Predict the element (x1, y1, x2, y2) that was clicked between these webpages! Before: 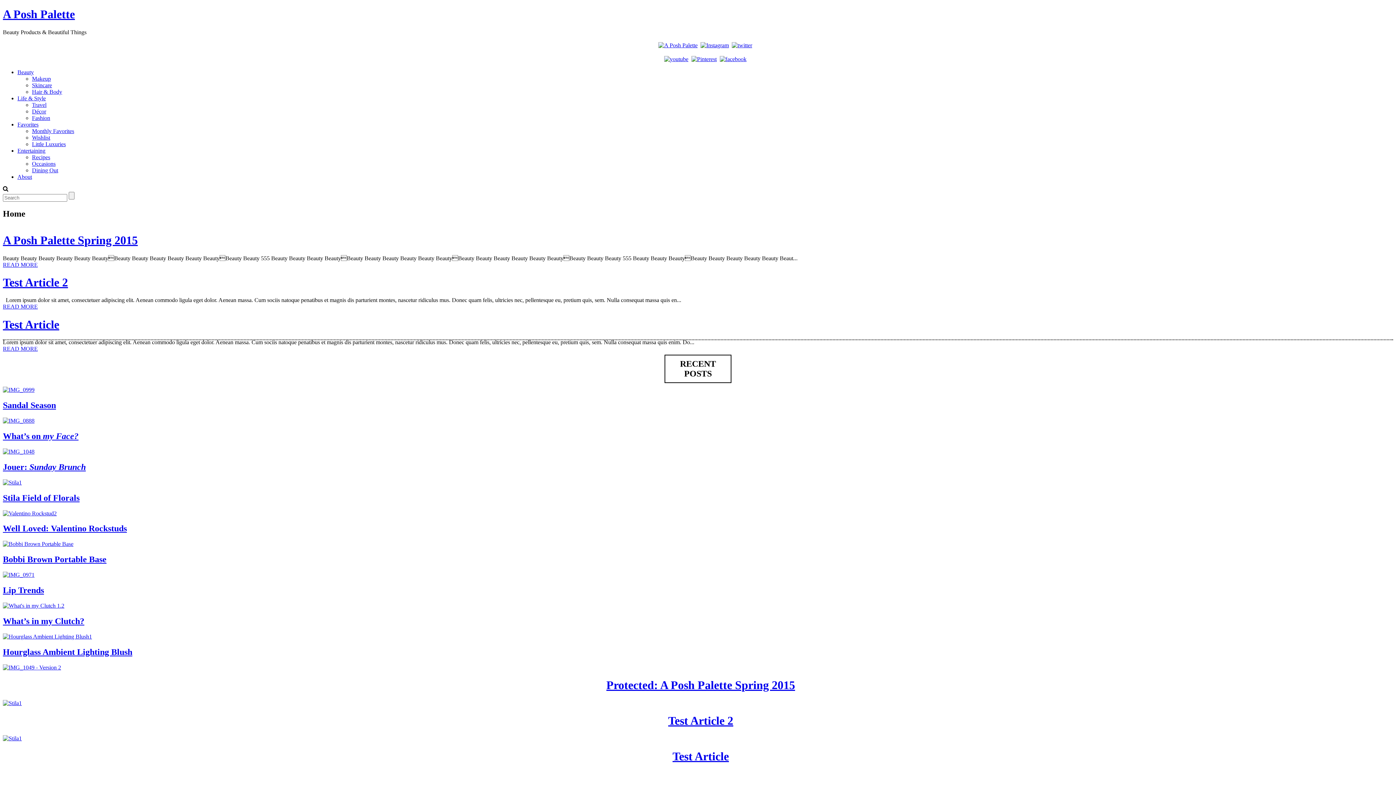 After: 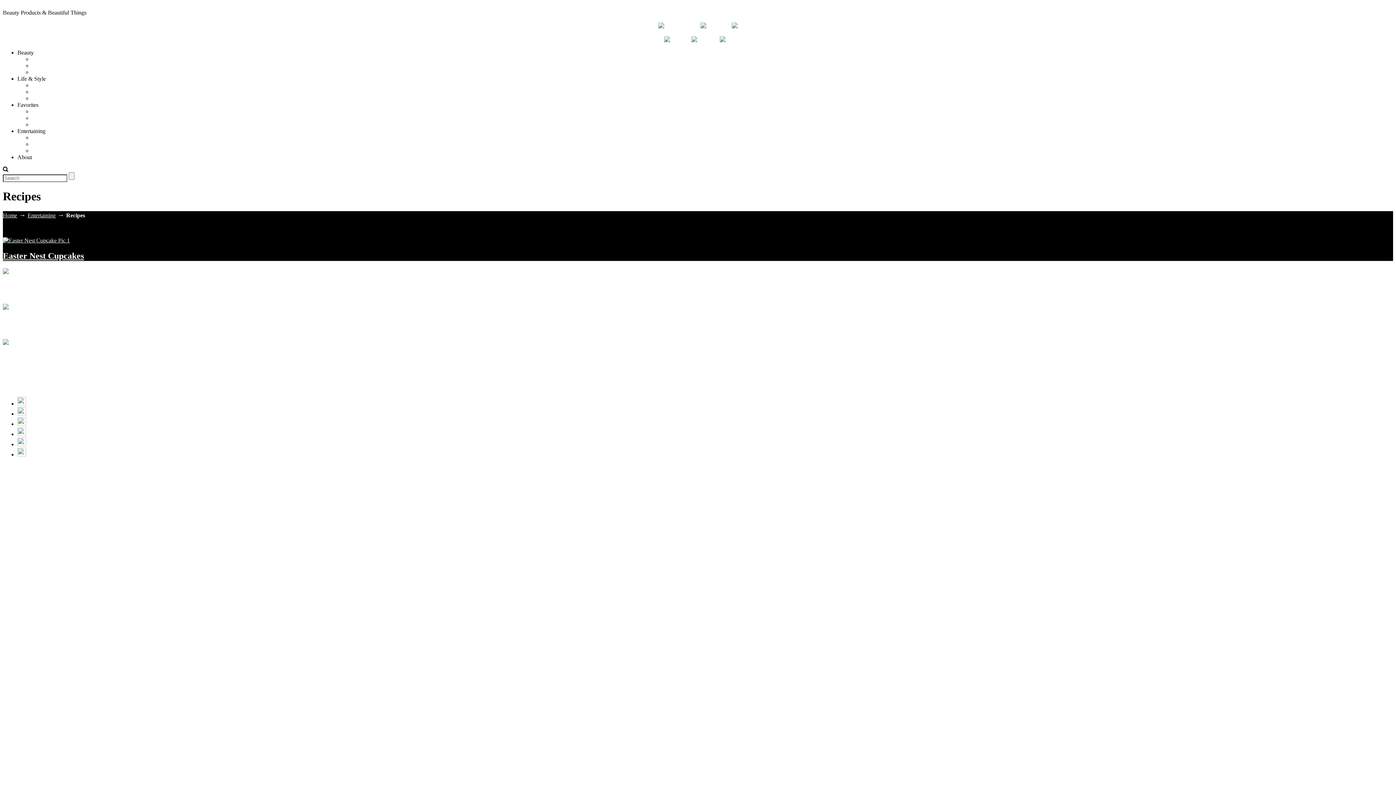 Action: bbox: (32, 154, 50, 160) label: Recipes